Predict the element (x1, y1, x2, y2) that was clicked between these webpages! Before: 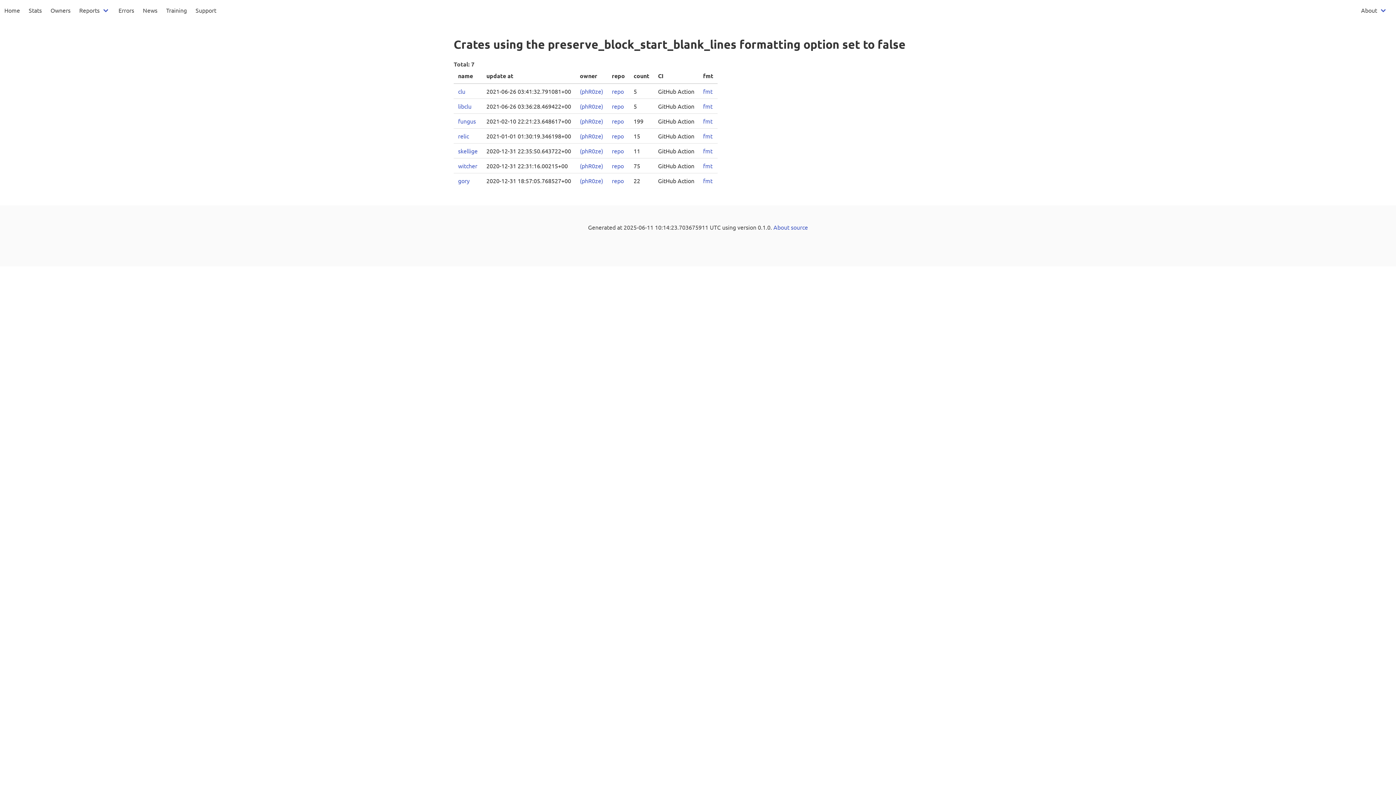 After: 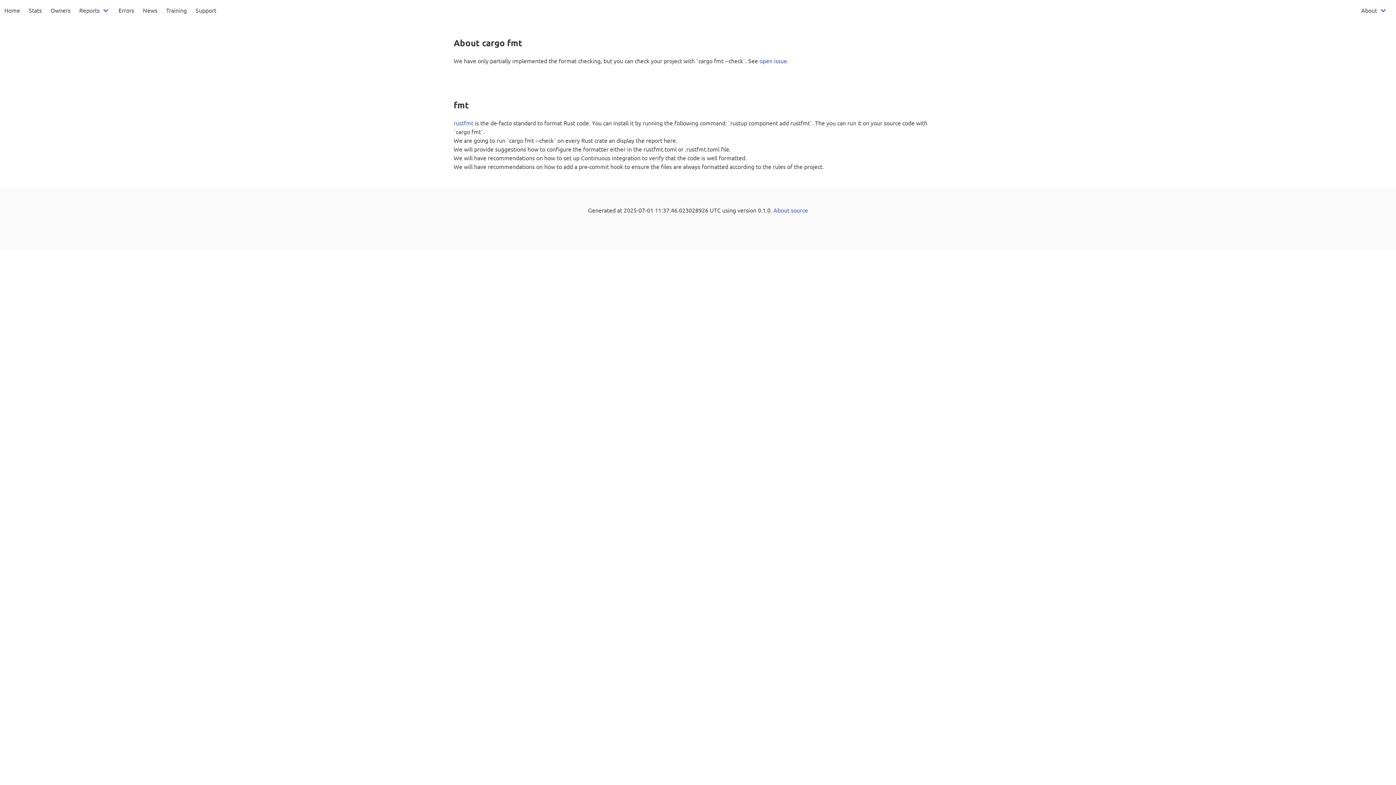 Action: label: fmt bbox: (703, 162, 712, 169)